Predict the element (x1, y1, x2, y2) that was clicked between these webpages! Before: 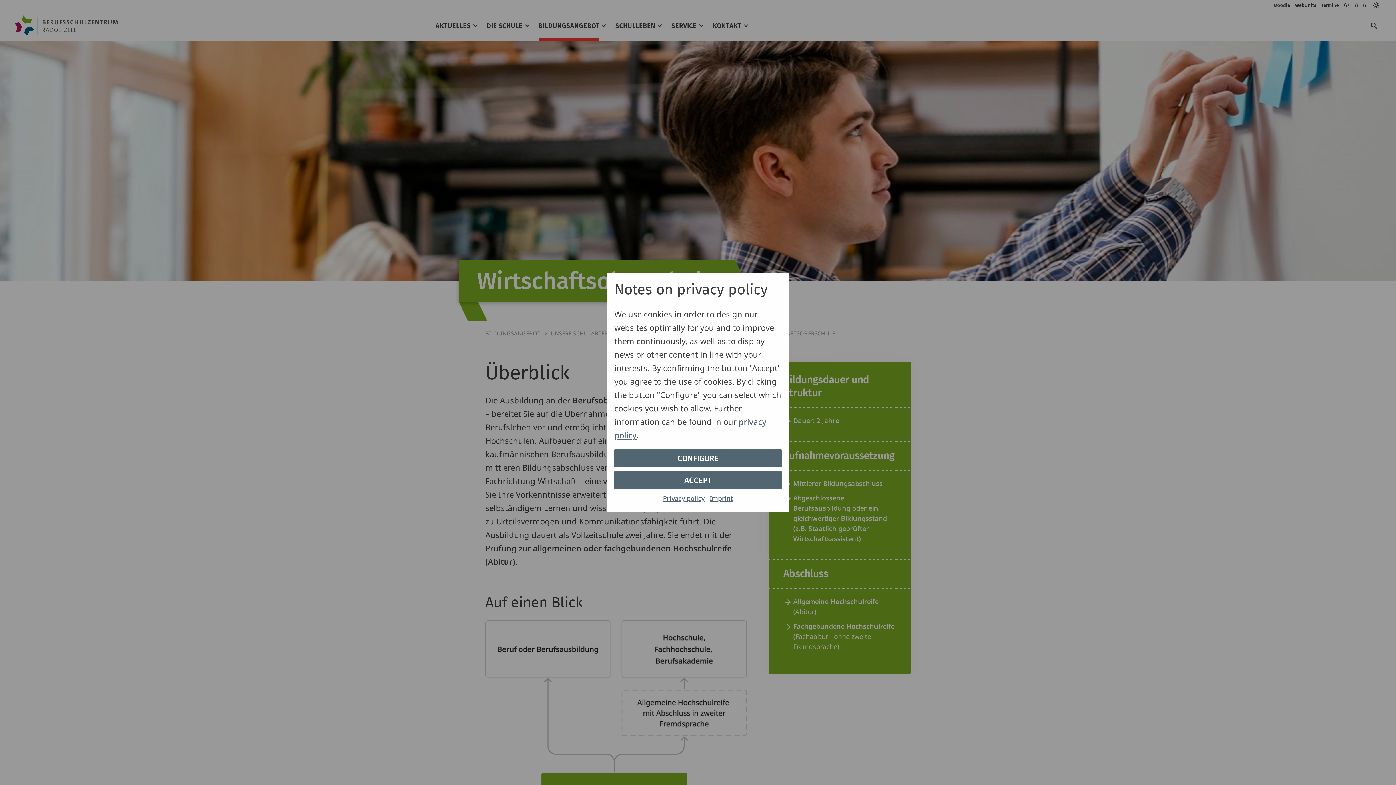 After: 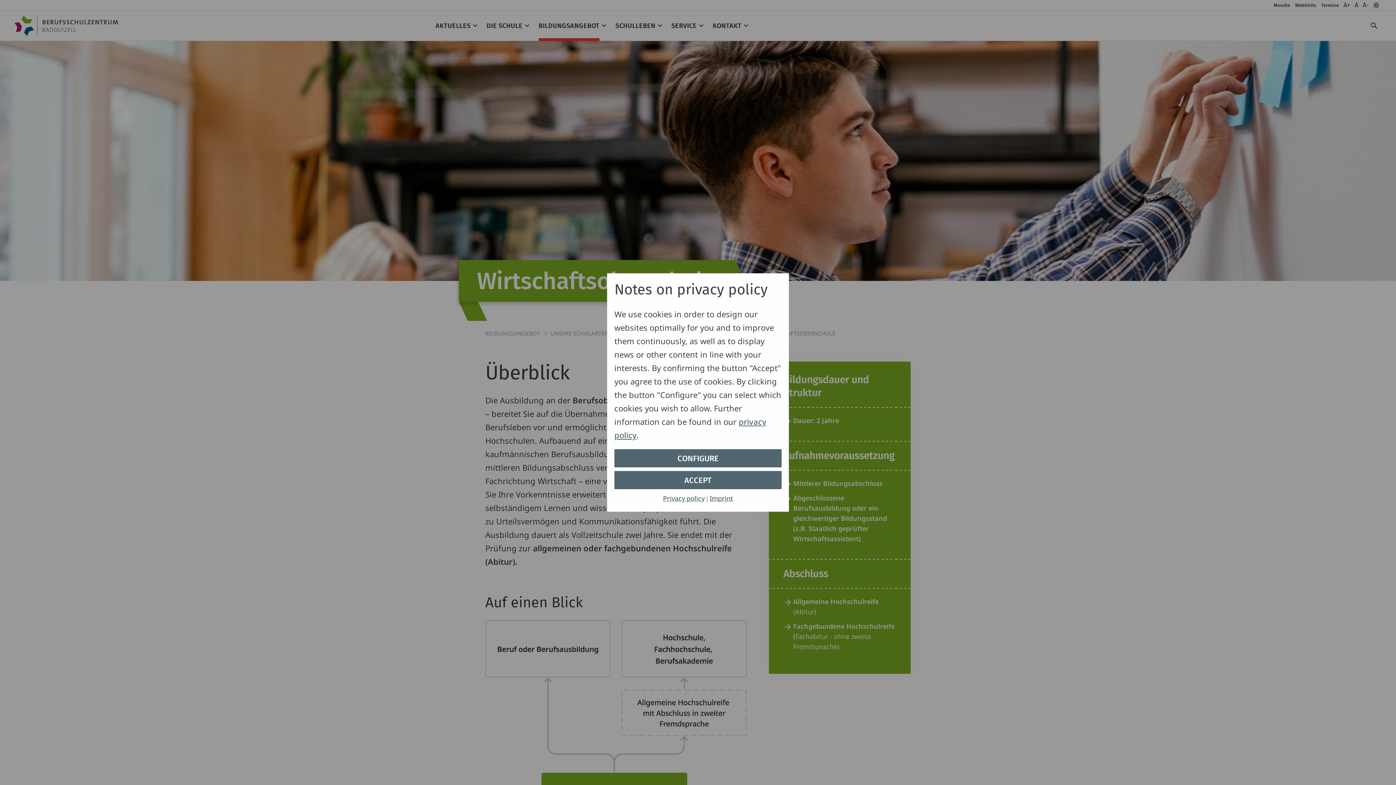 Action: bbox: (709, 494, 733, 502) label: Imprint